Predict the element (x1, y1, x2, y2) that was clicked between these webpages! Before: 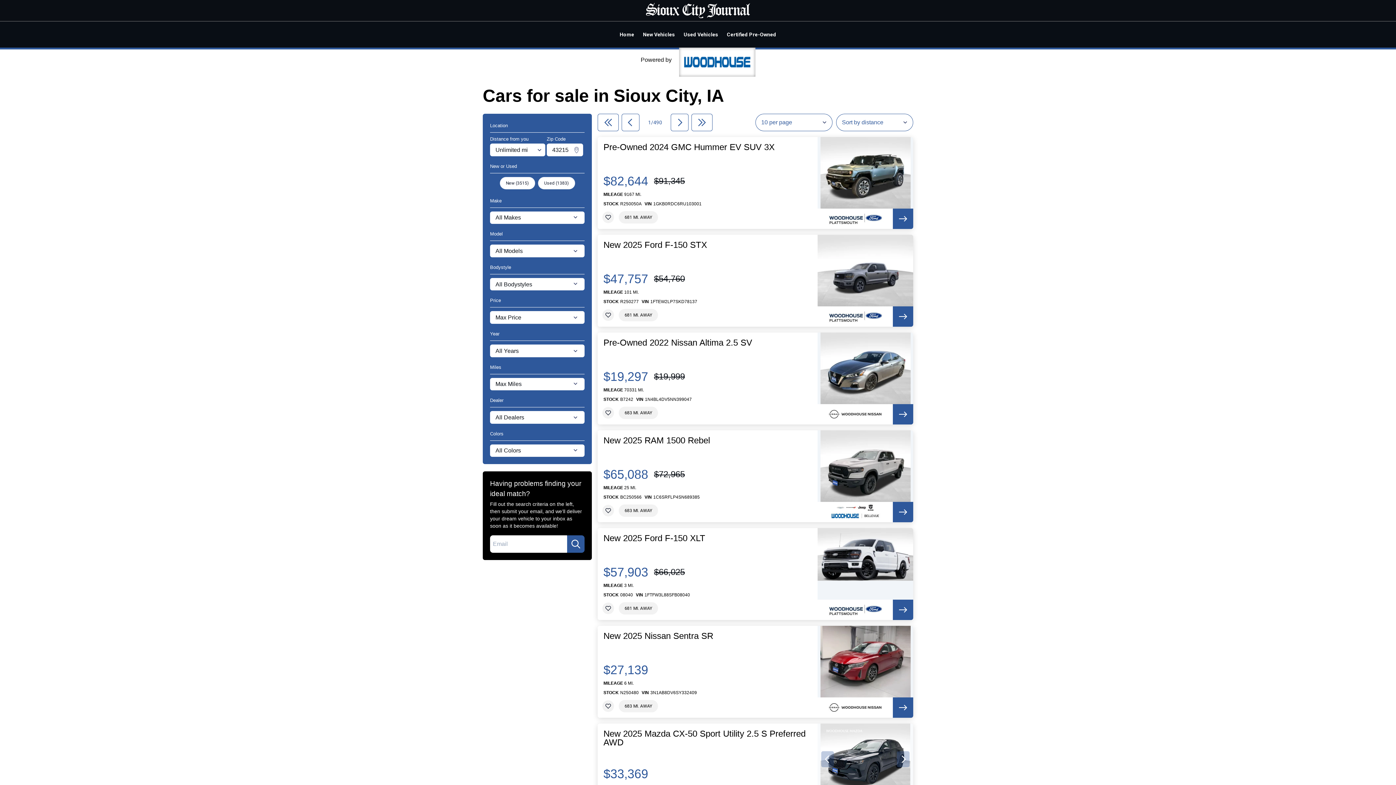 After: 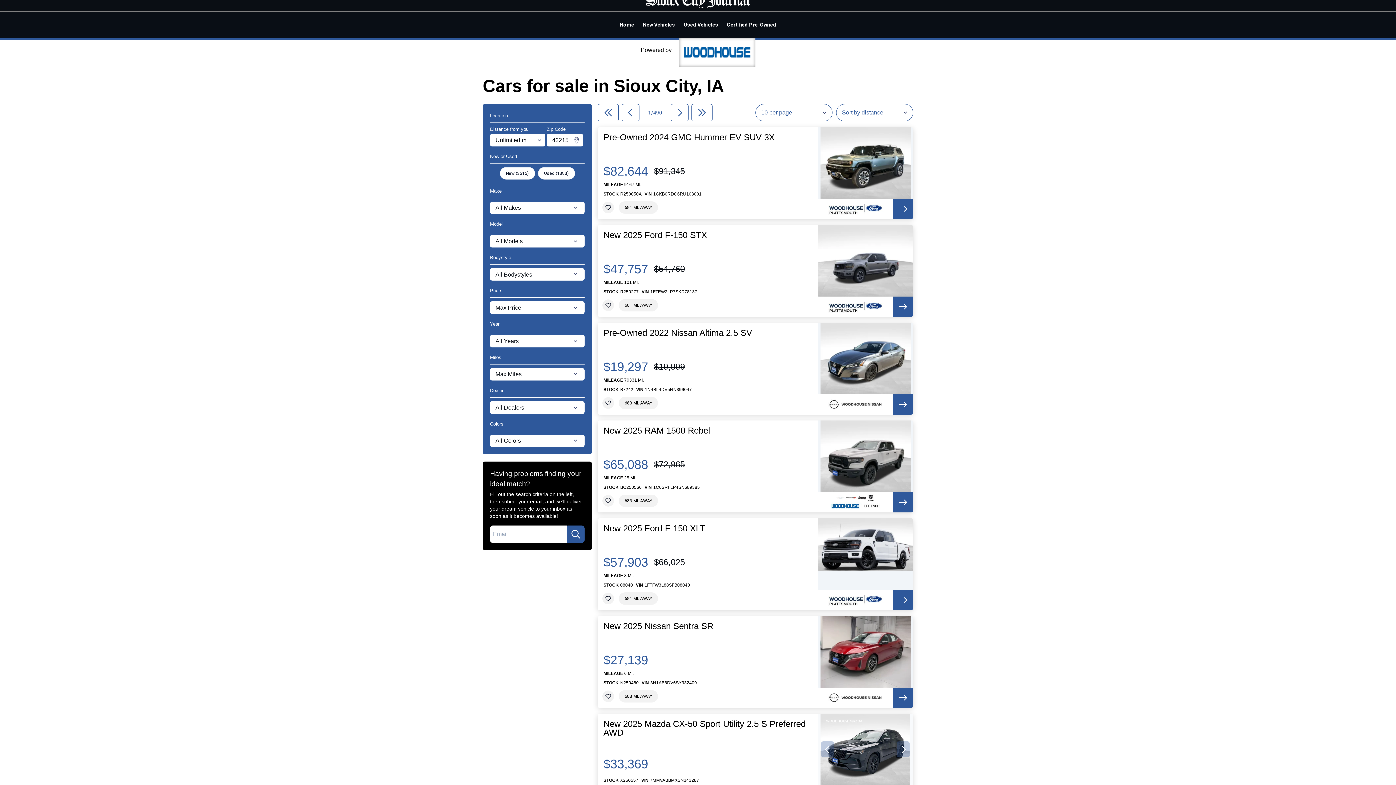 Action: bbox: (817, 723, 913, 795)